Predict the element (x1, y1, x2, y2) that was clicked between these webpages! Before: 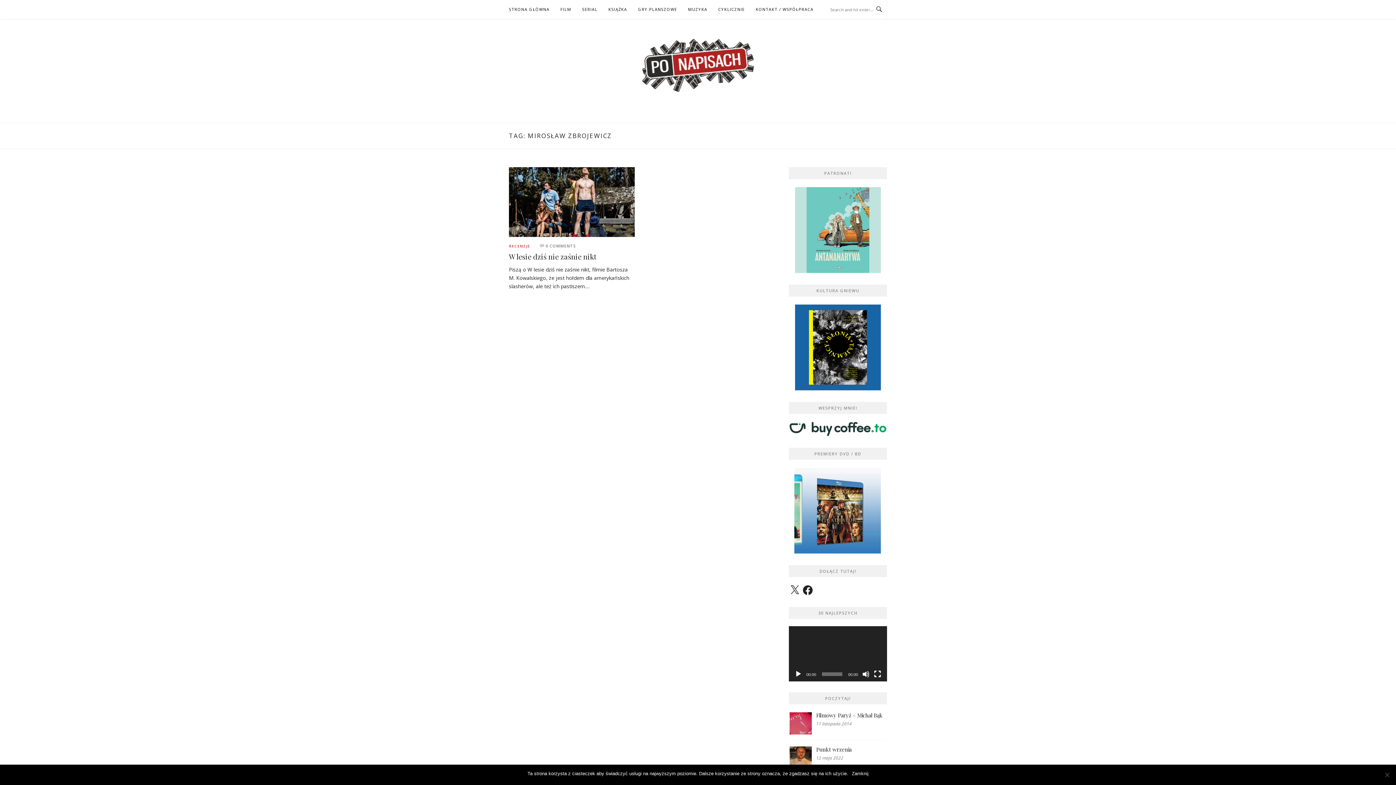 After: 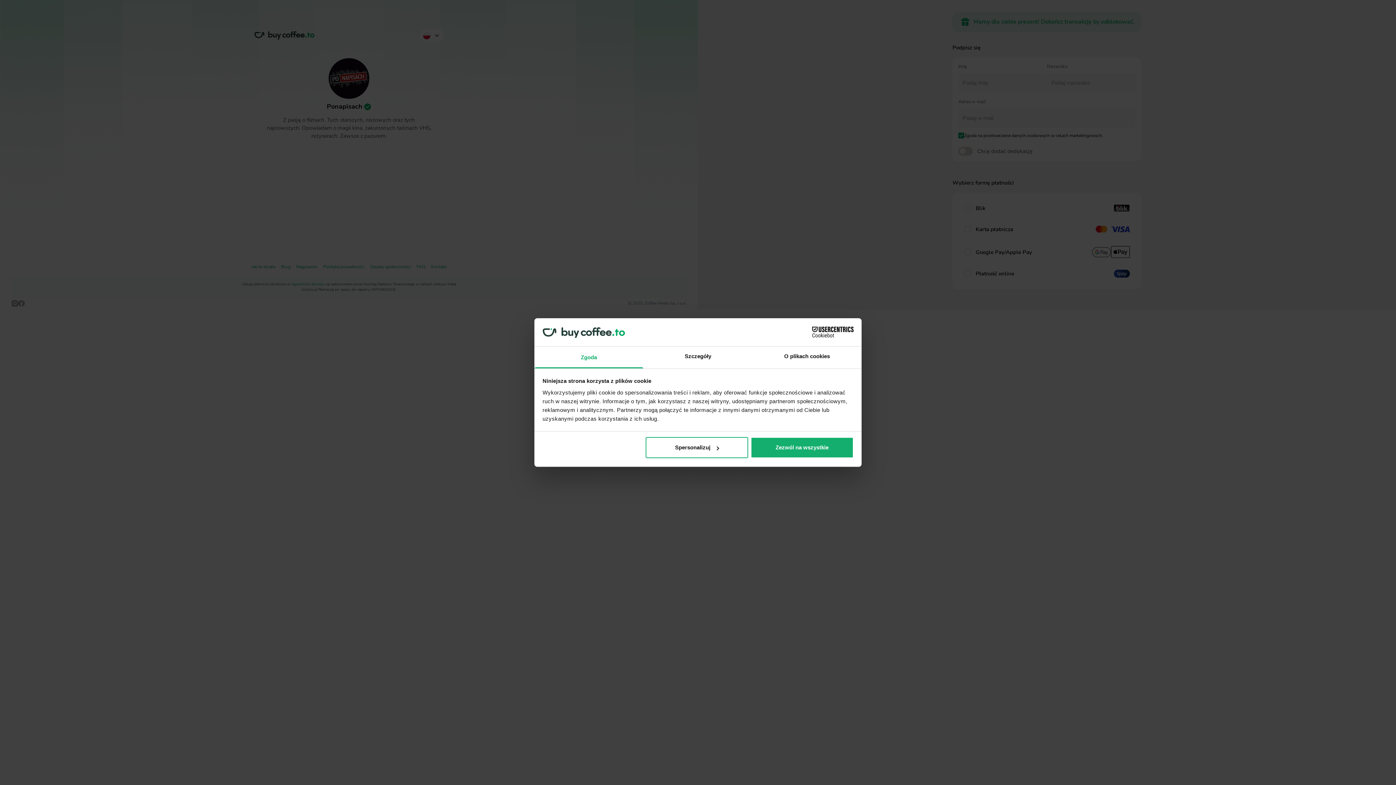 Action: bbox: (789, 425, 887, 432)